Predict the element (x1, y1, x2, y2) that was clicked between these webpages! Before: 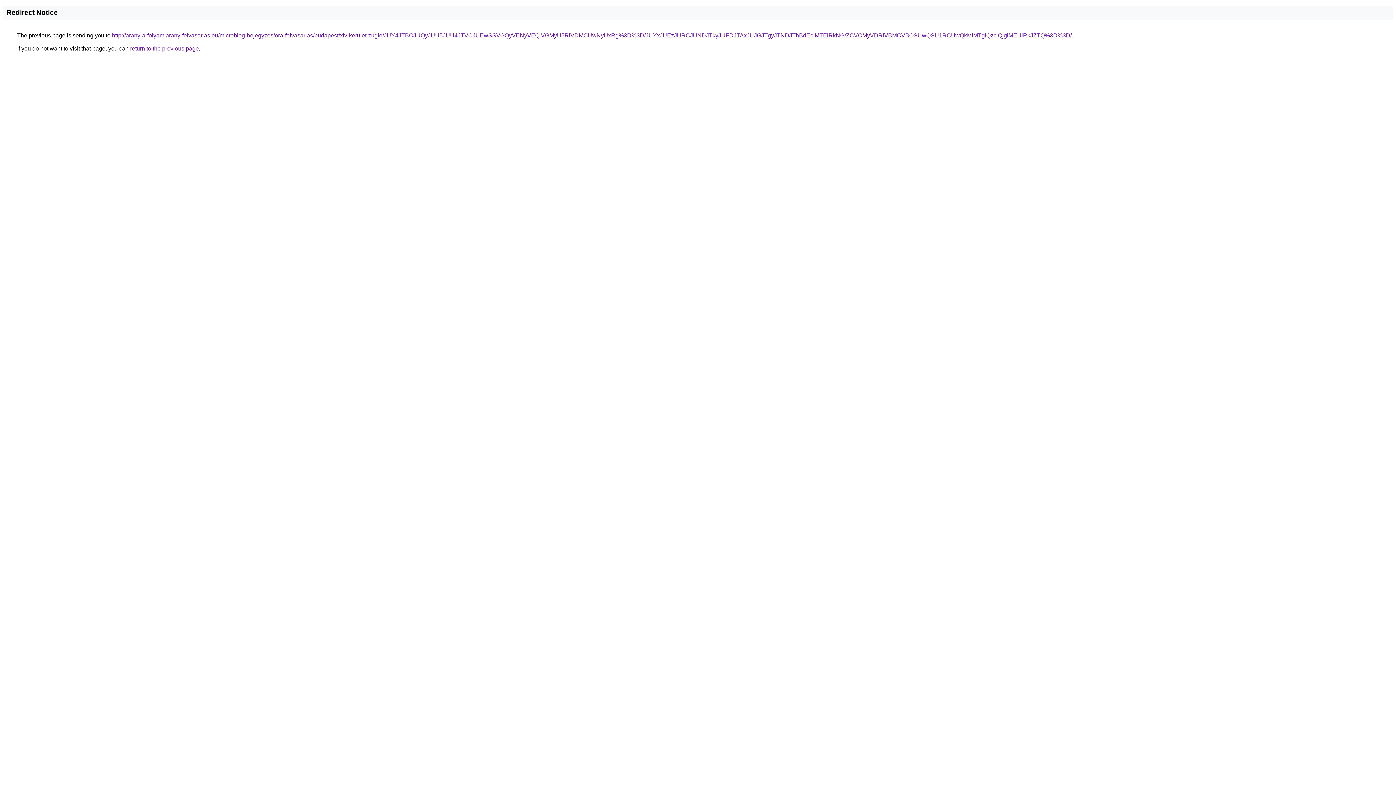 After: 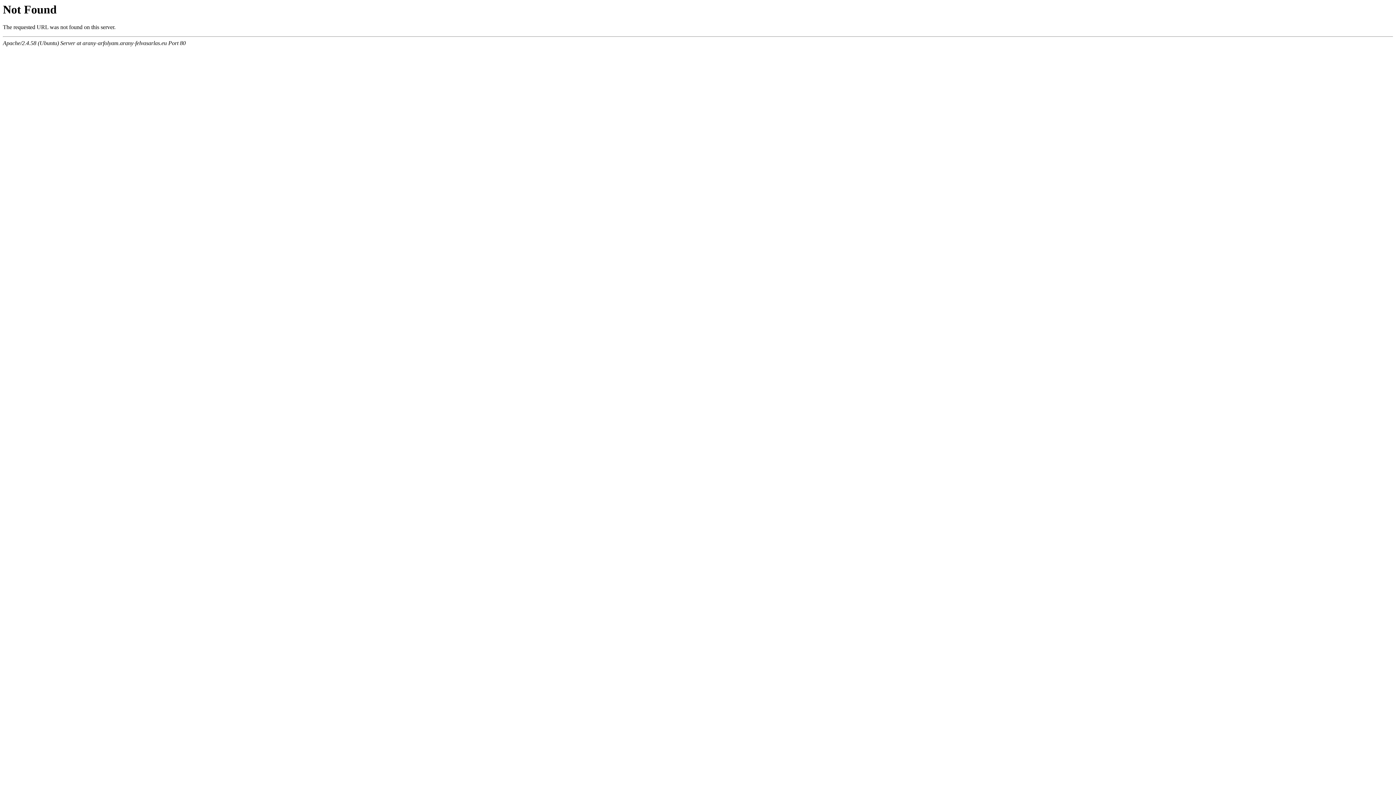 Action: bbox: (112, 32, 1072, 38) label: http://arany-arfolyam.arany-felvasarlas.eu/microblog-bejegyzes/ora-felvasarlas/budapest/xiv-kerulet-zuglo/JUY4JTBCJUQyJUU5JUU4JTVCJUEwSSVGQyVENyVEQiVGMyU5RiVDMCUwNyUxRg%3D%3D/JUYxJUEzJURCJUNDJTkyJUFDJTAxJUJGJTgyJTNDJThBdEclMTElRkNG/ZCVCMyVDRiVBMCVBOSUwQSU1RCUwQkMlMTglQzclQjglMEUlRkJZTQ%3D%3D/